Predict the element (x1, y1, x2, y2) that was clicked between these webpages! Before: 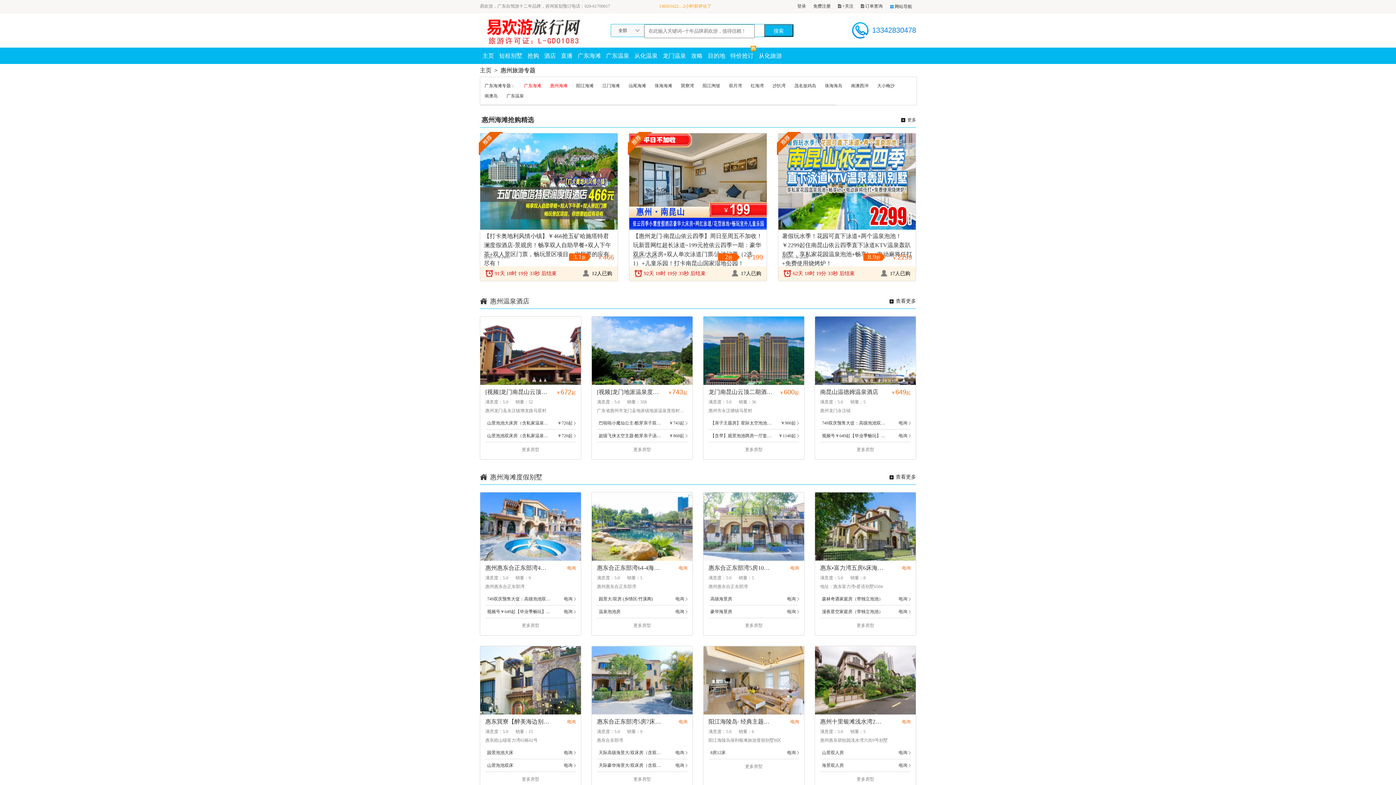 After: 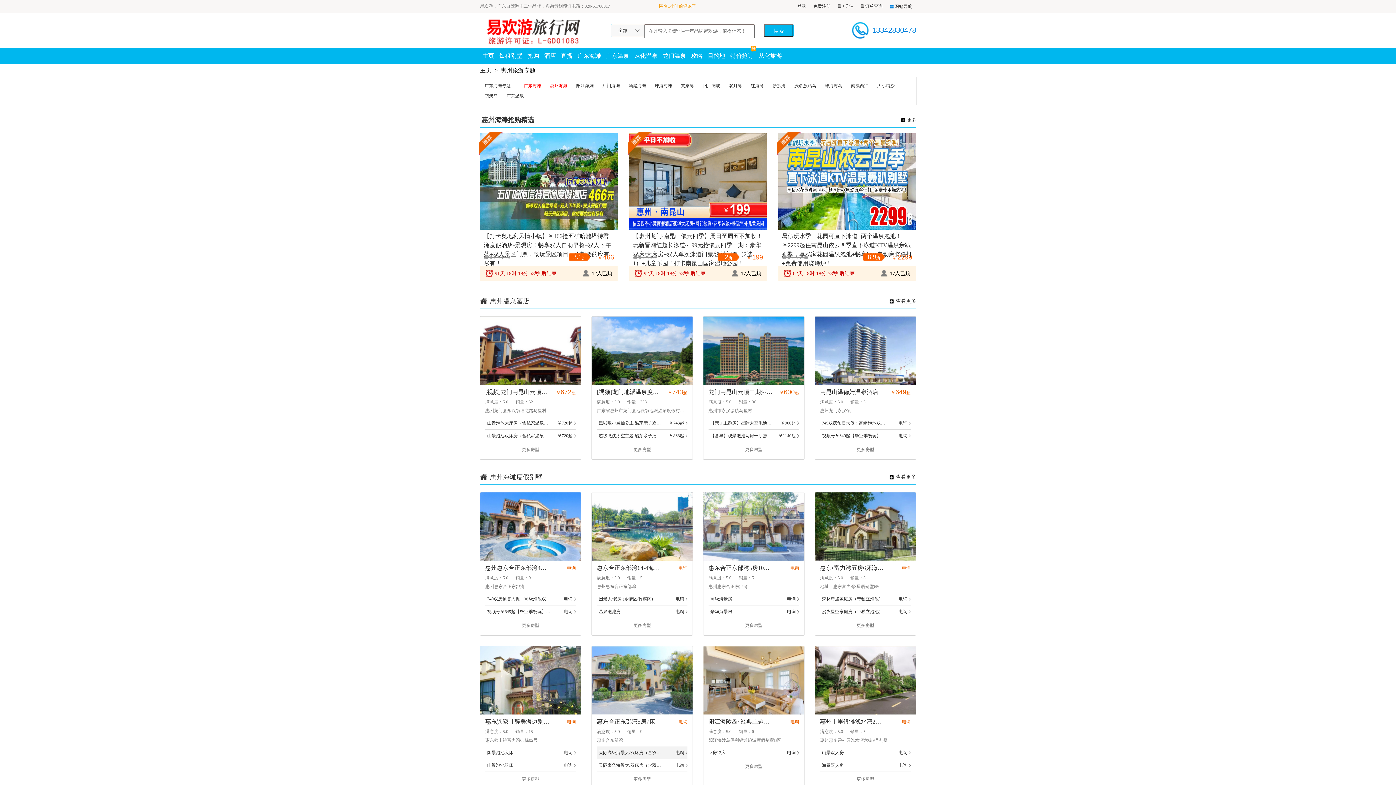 Action: bbox: (597, 746, 687, 759) label: 天际高级海景大/双床房（含双早）
电询